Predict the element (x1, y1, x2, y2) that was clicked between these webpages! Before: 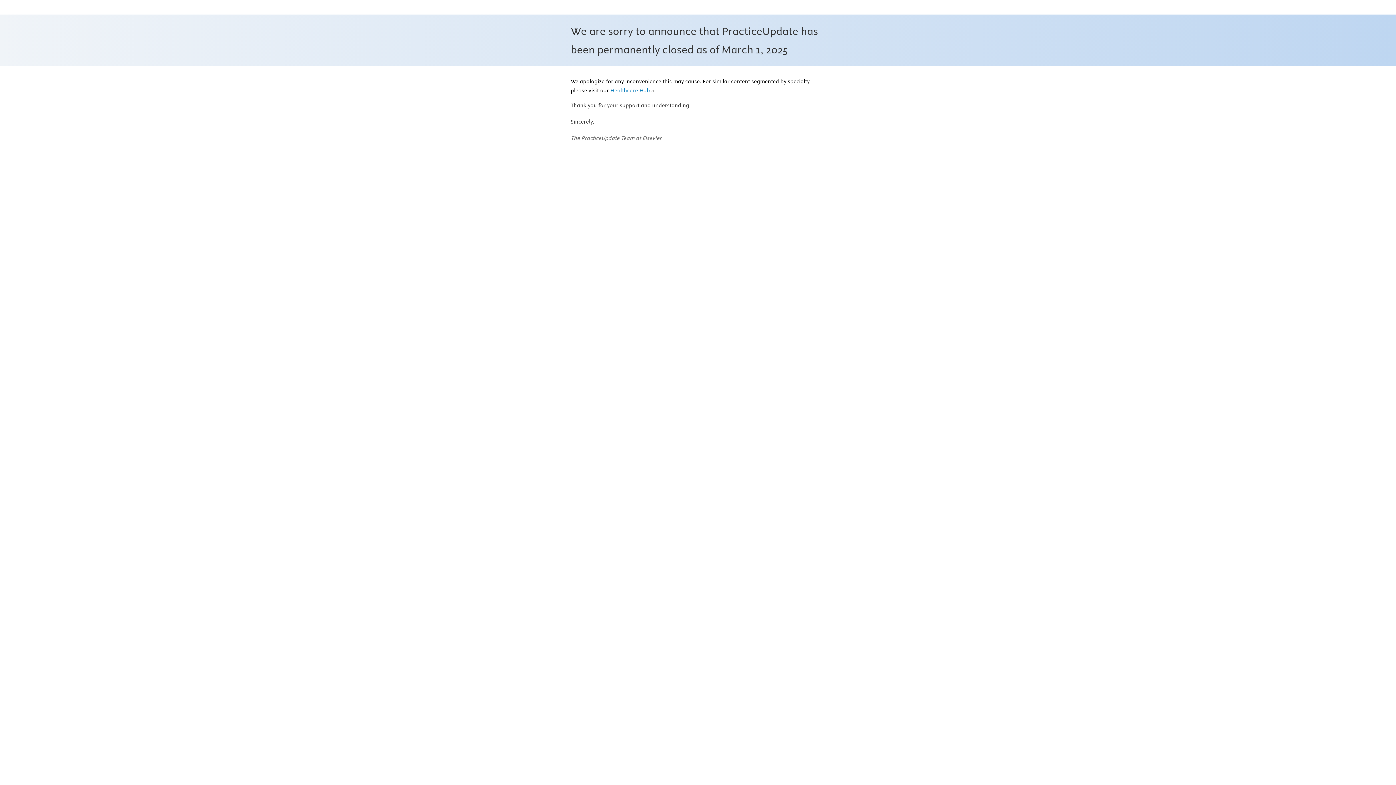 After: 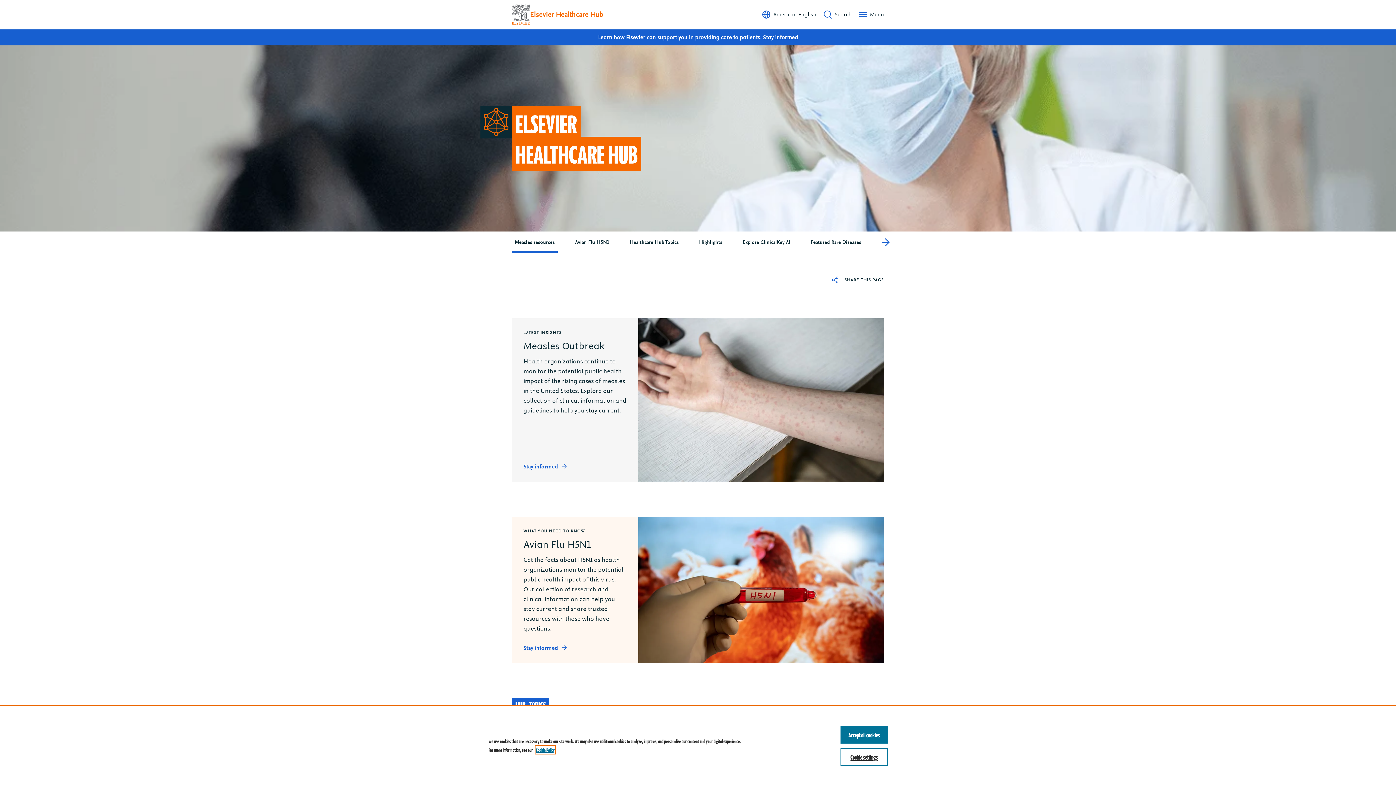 Action: label: Healthcare Hub bbox: (610, 87, 654, 94)